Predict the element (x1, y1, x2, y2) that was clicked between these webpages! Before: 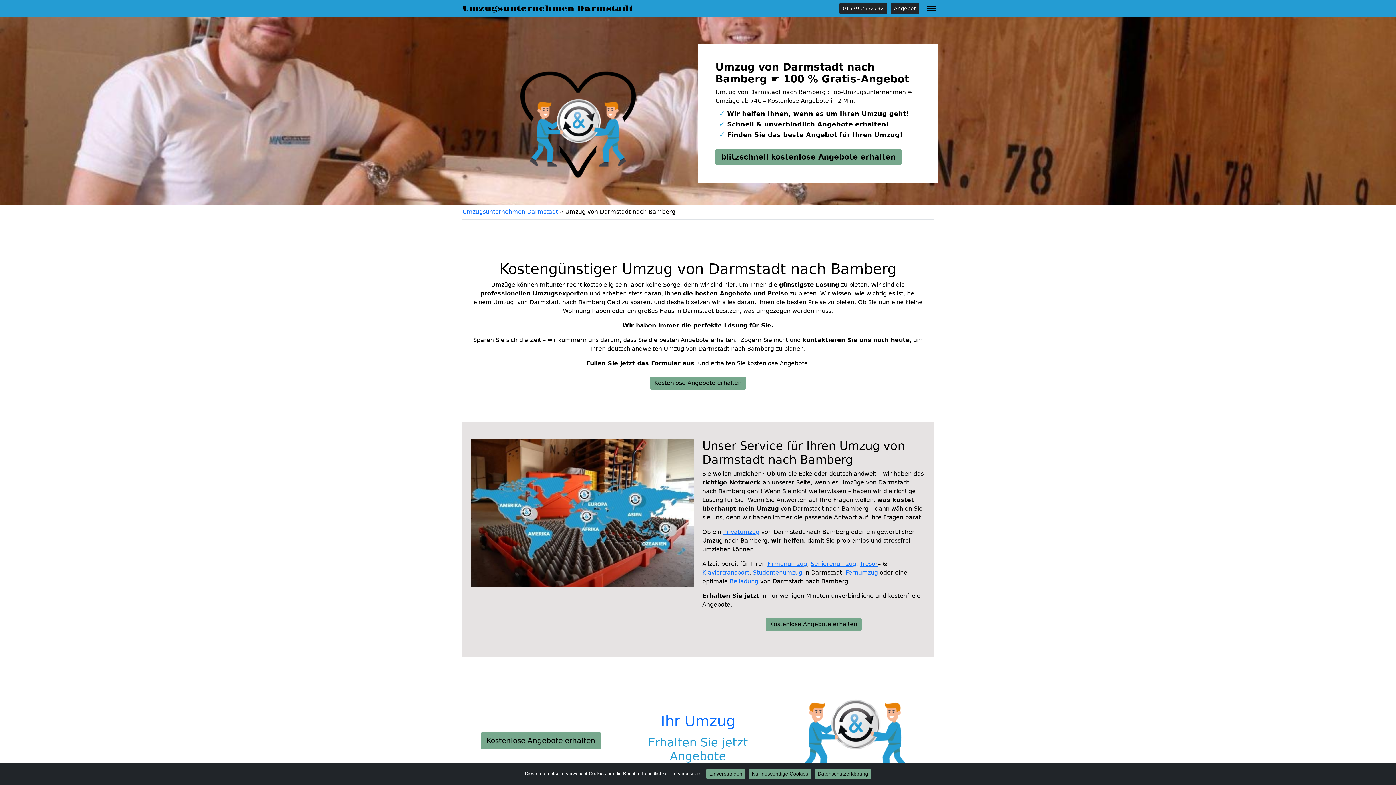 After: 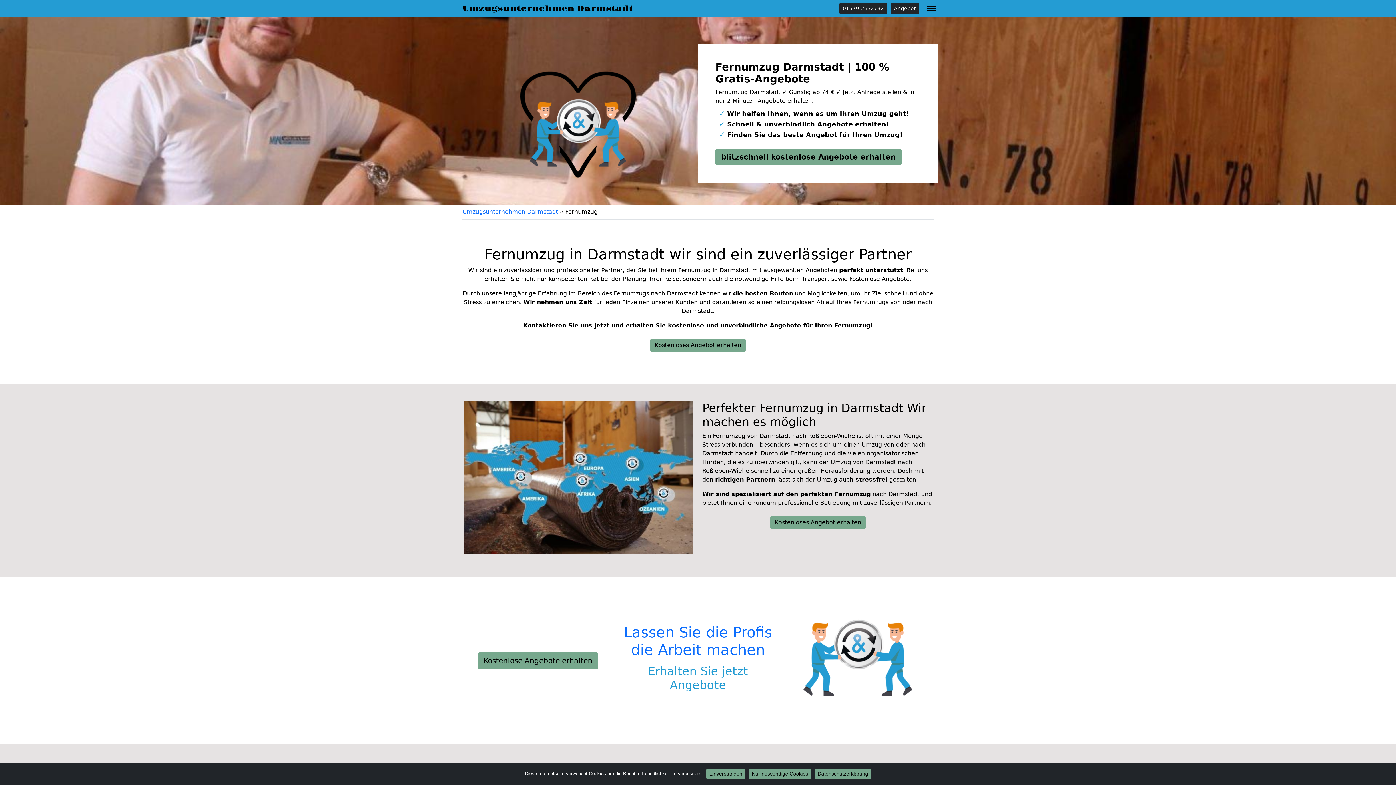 Action: label: Fernumzug bbox: (845, 569, 878, 576)